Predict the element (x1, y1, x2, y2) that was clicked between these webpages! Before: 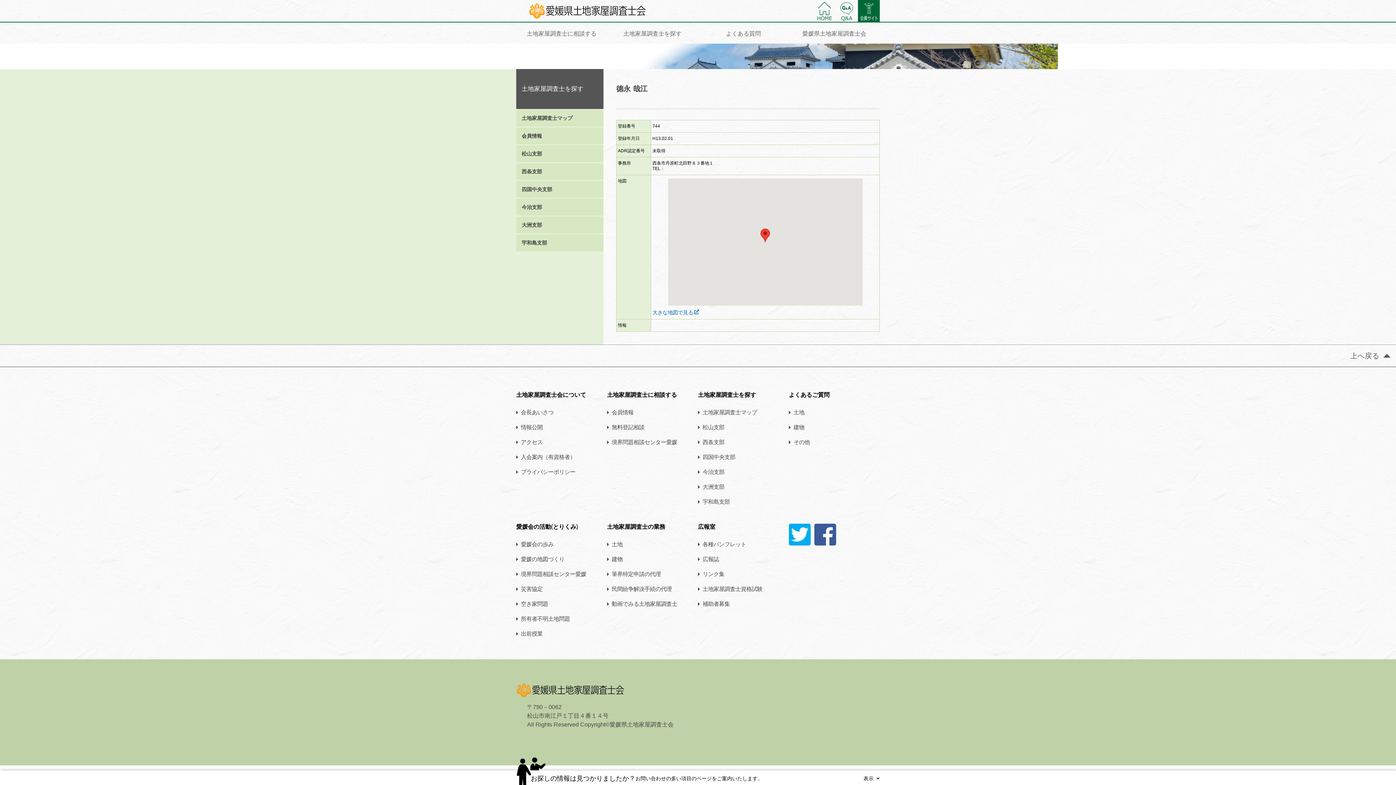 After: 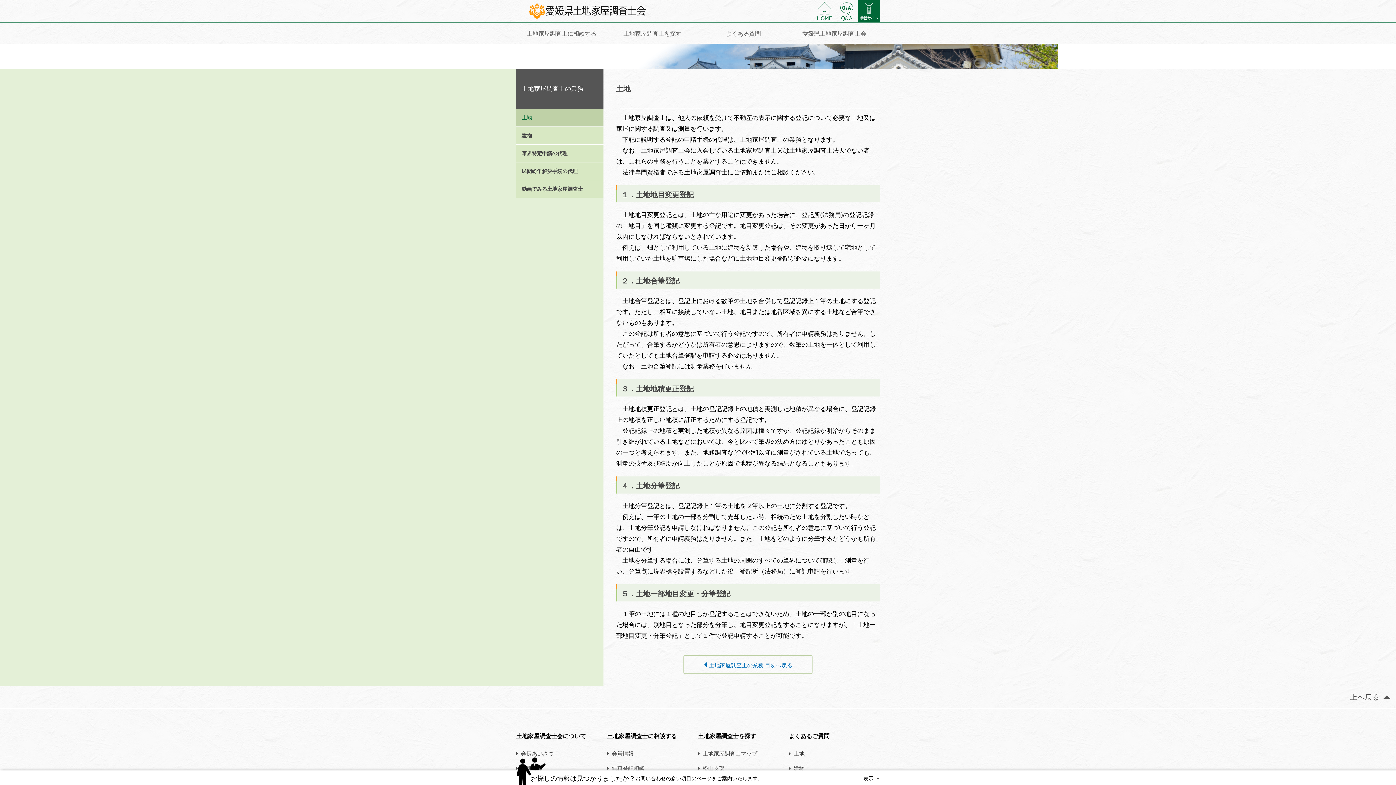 Action: label: 土地 bbox: (611, 540, 622, 548)